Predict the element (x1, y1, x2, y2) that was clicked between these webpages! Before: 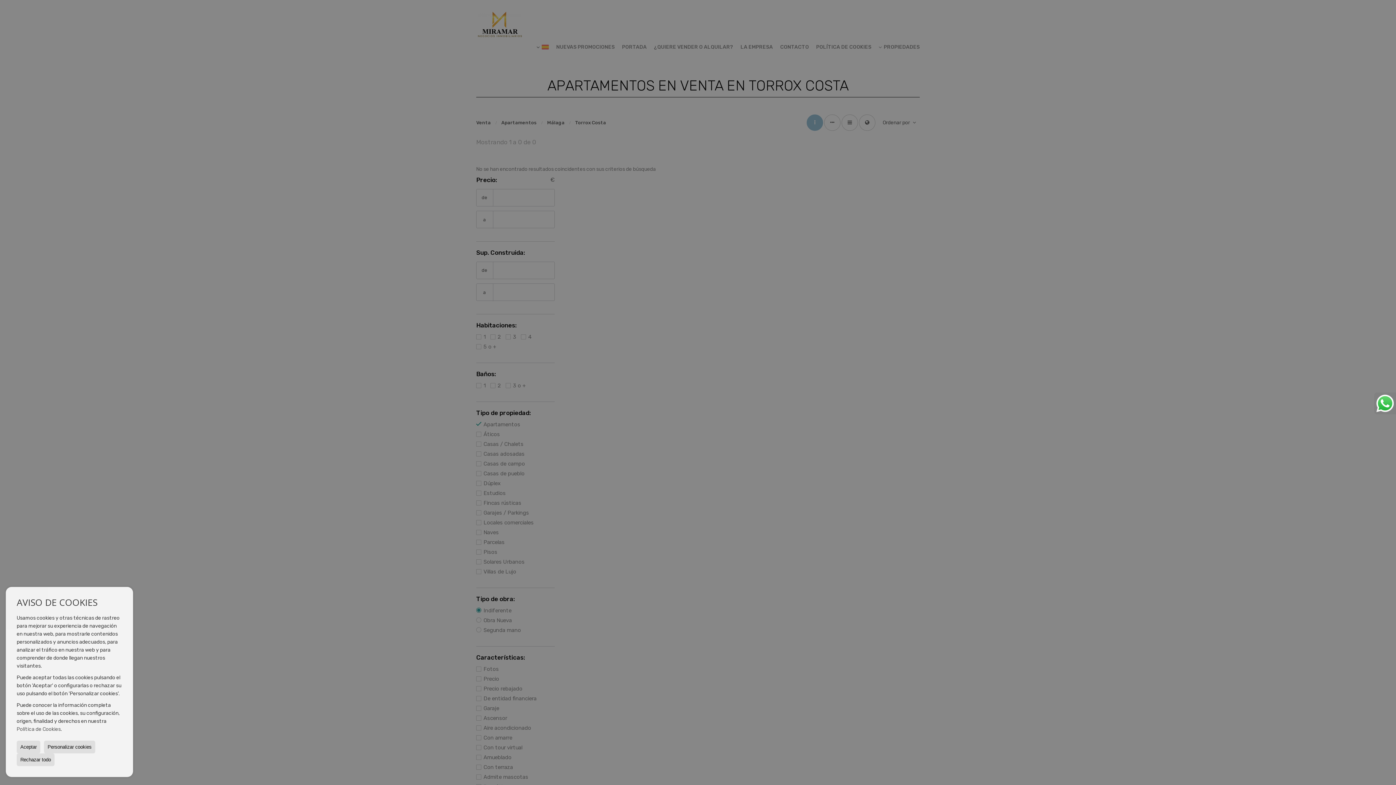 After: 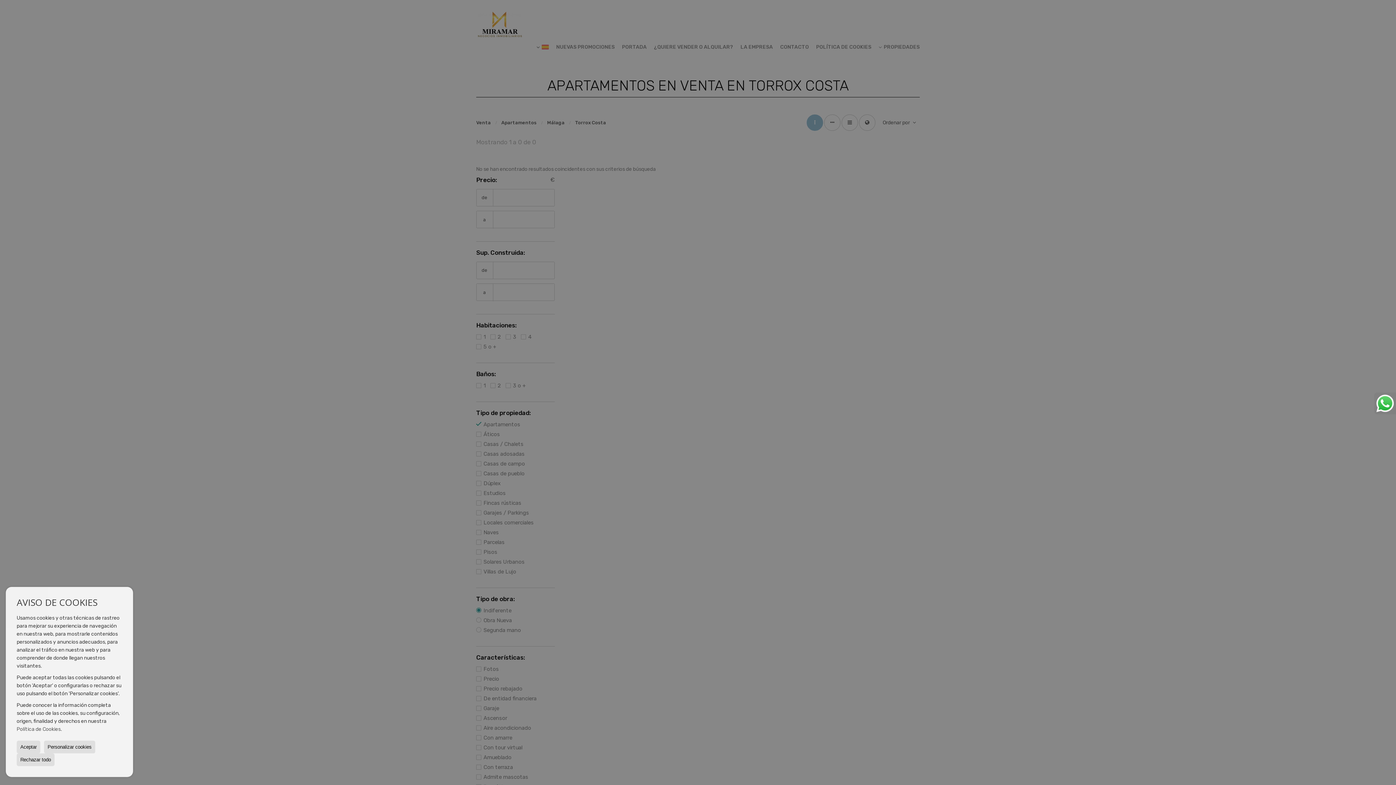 Action: bbox: (1374, 392, 1396, 414)